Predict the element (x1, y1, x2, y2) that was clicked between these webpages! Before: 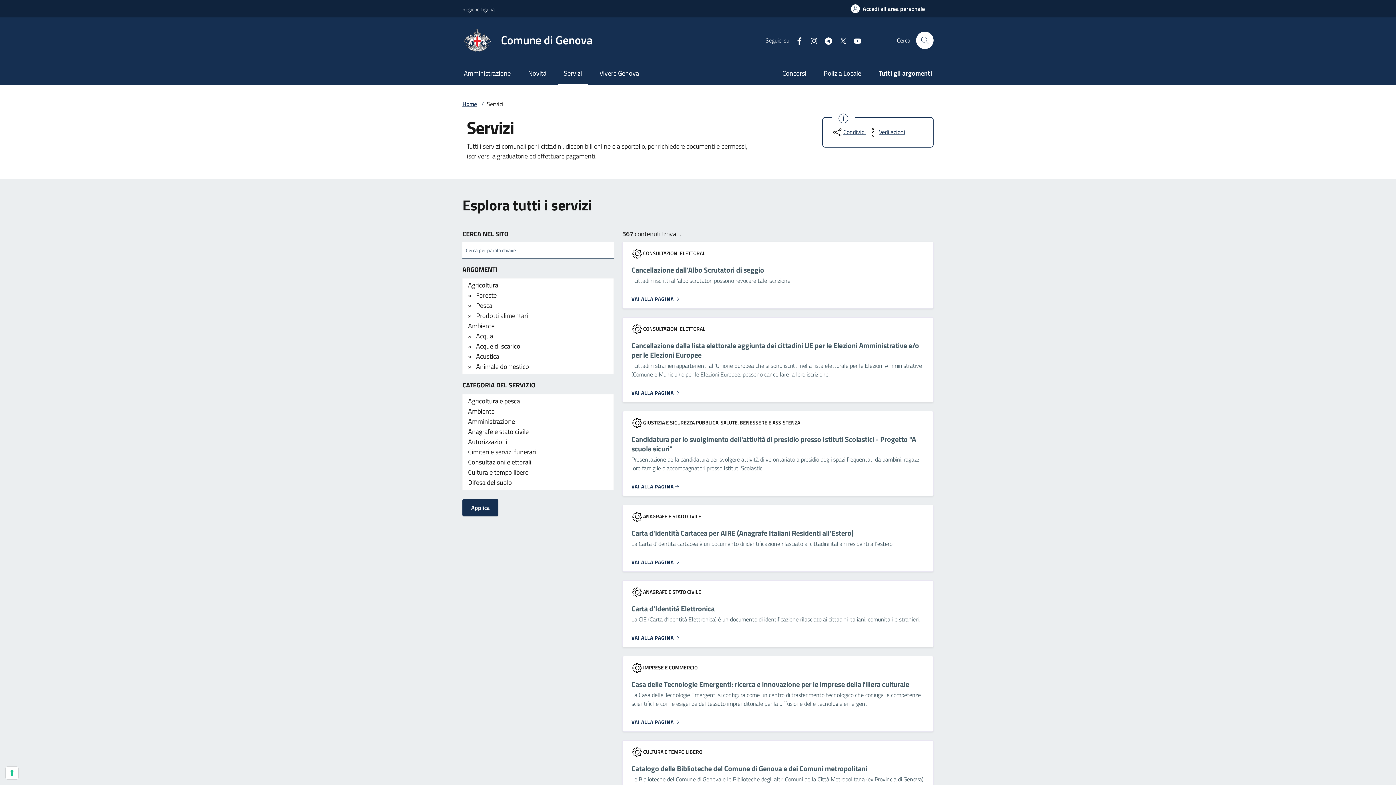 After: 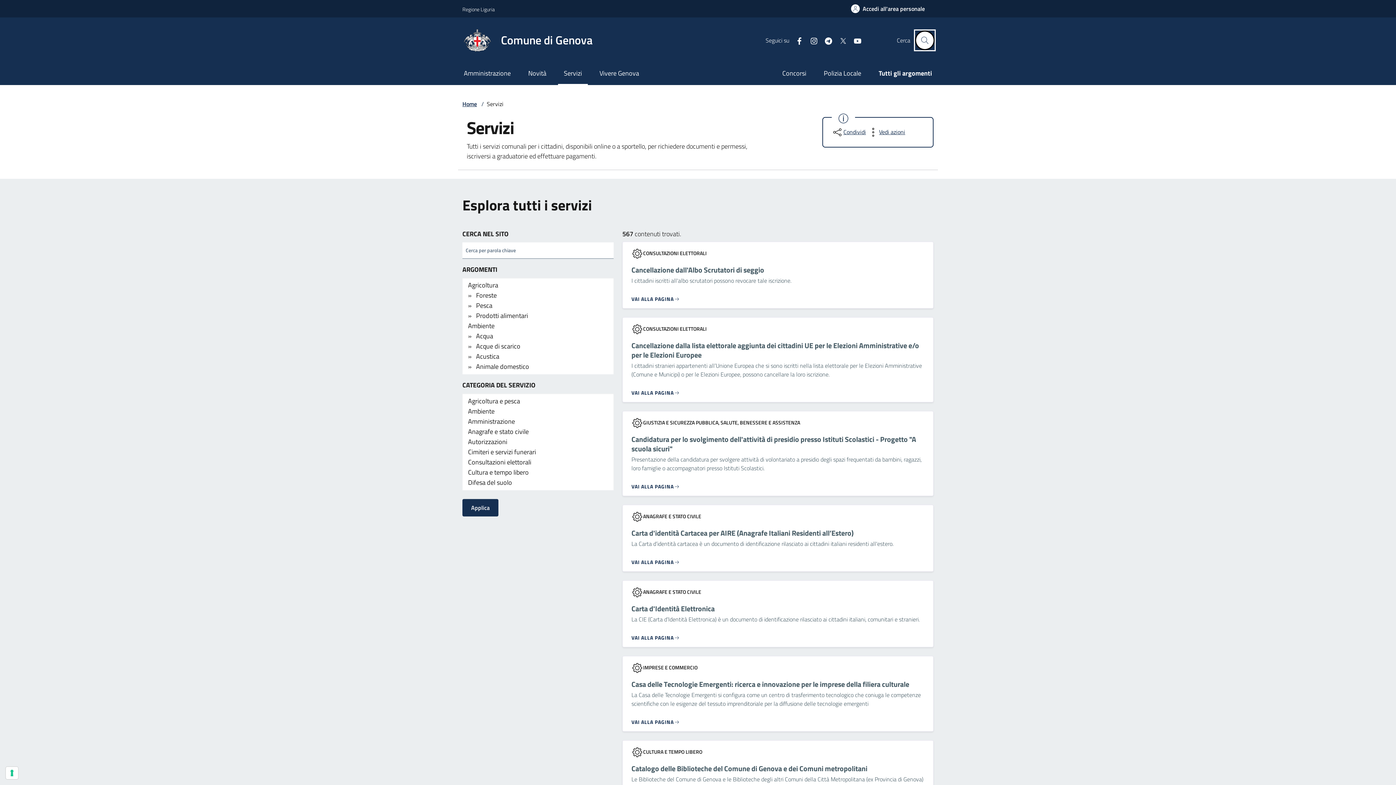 Action: bbox: (916, 31, 933, 49) label: Cerca nel sito